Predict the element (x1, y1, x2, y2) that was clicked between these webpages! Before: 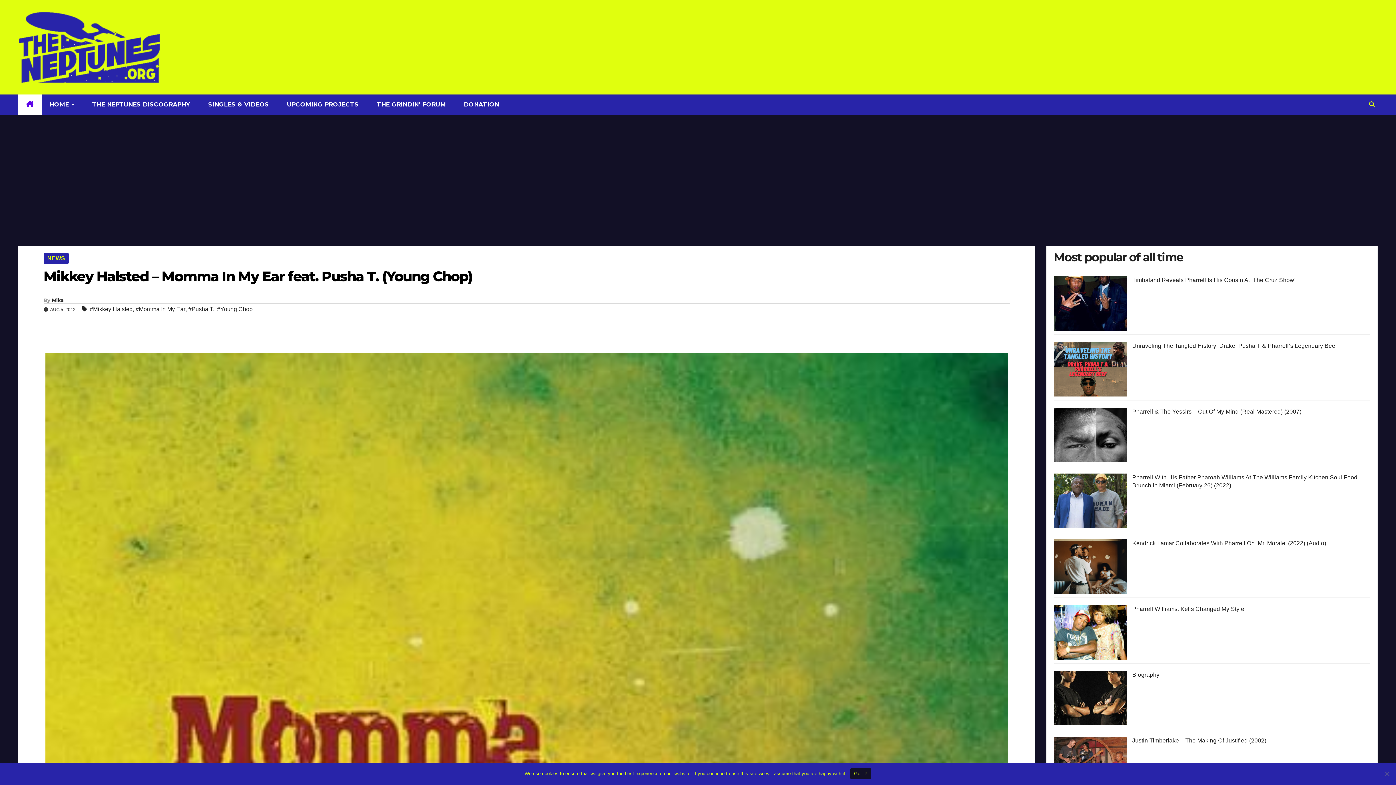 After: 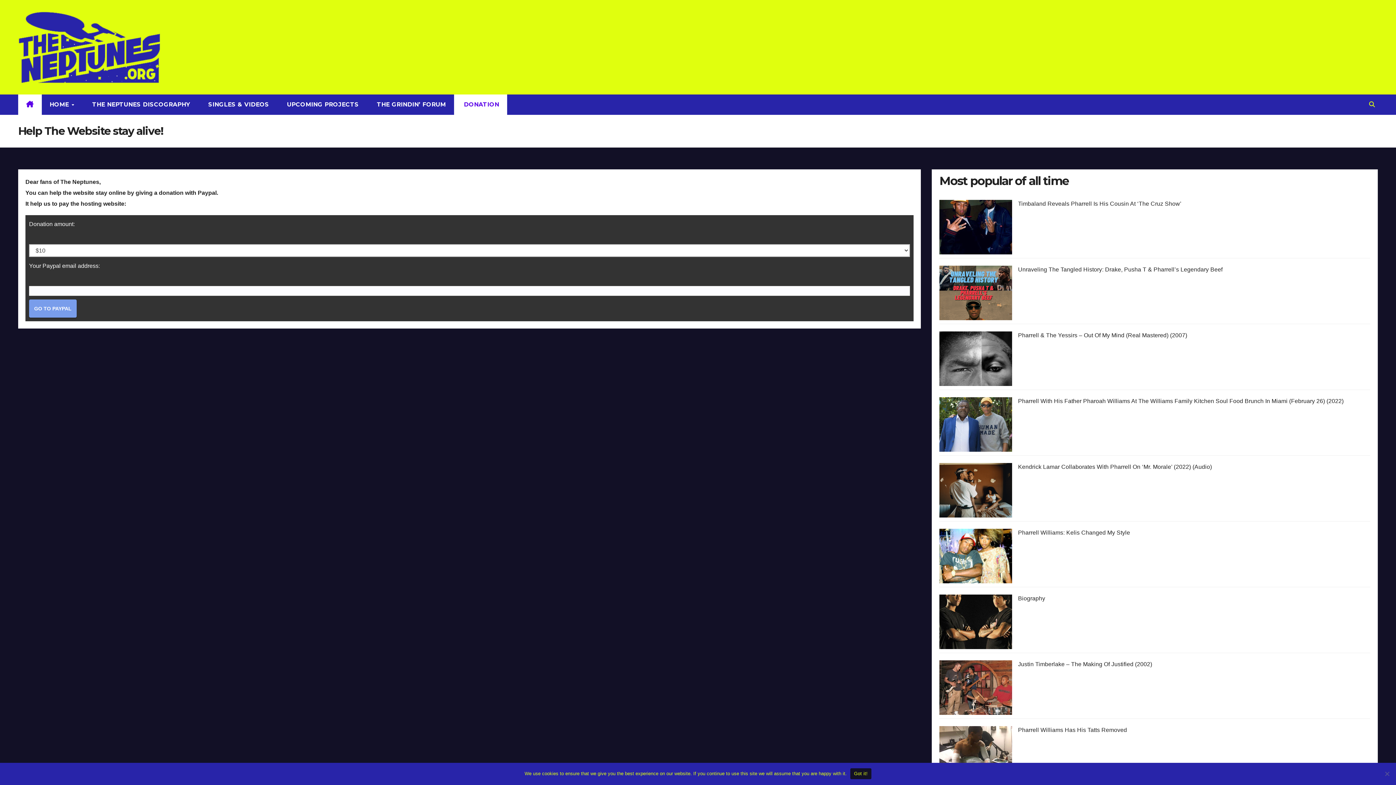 Action: label:  DONATION bbox: (454, 94, 507, 114)